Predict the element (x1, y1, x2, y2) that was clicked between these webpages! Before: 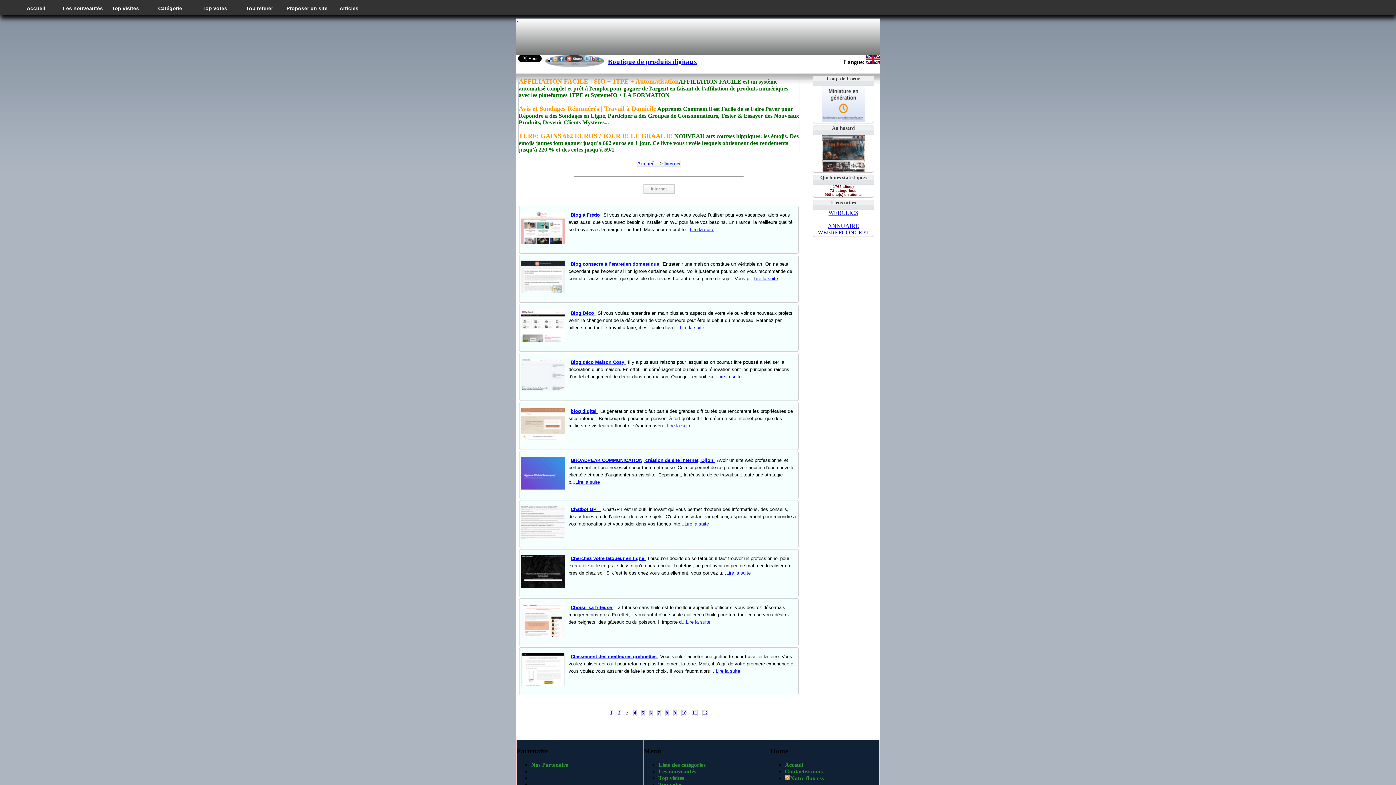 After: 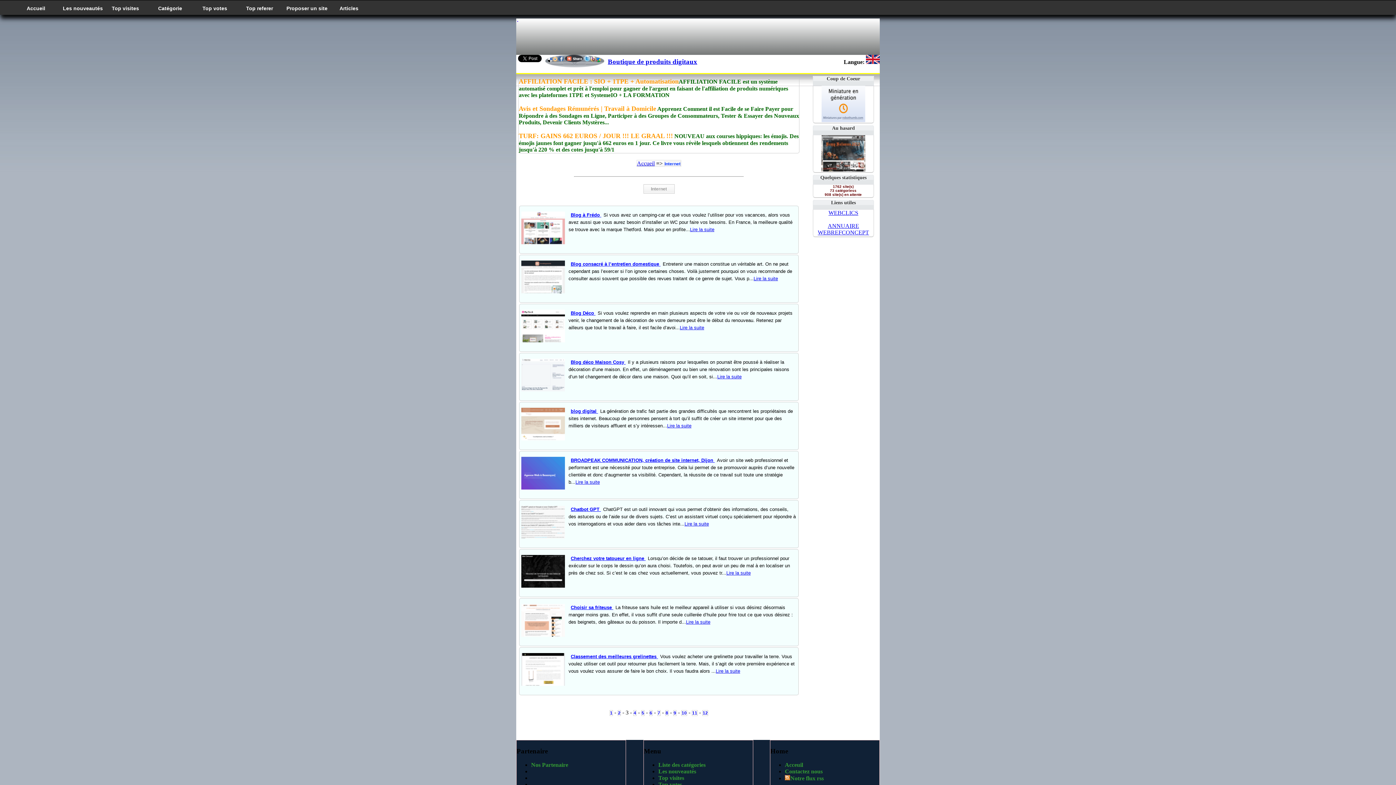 Action: bbox: (821, 117, 865, 123)